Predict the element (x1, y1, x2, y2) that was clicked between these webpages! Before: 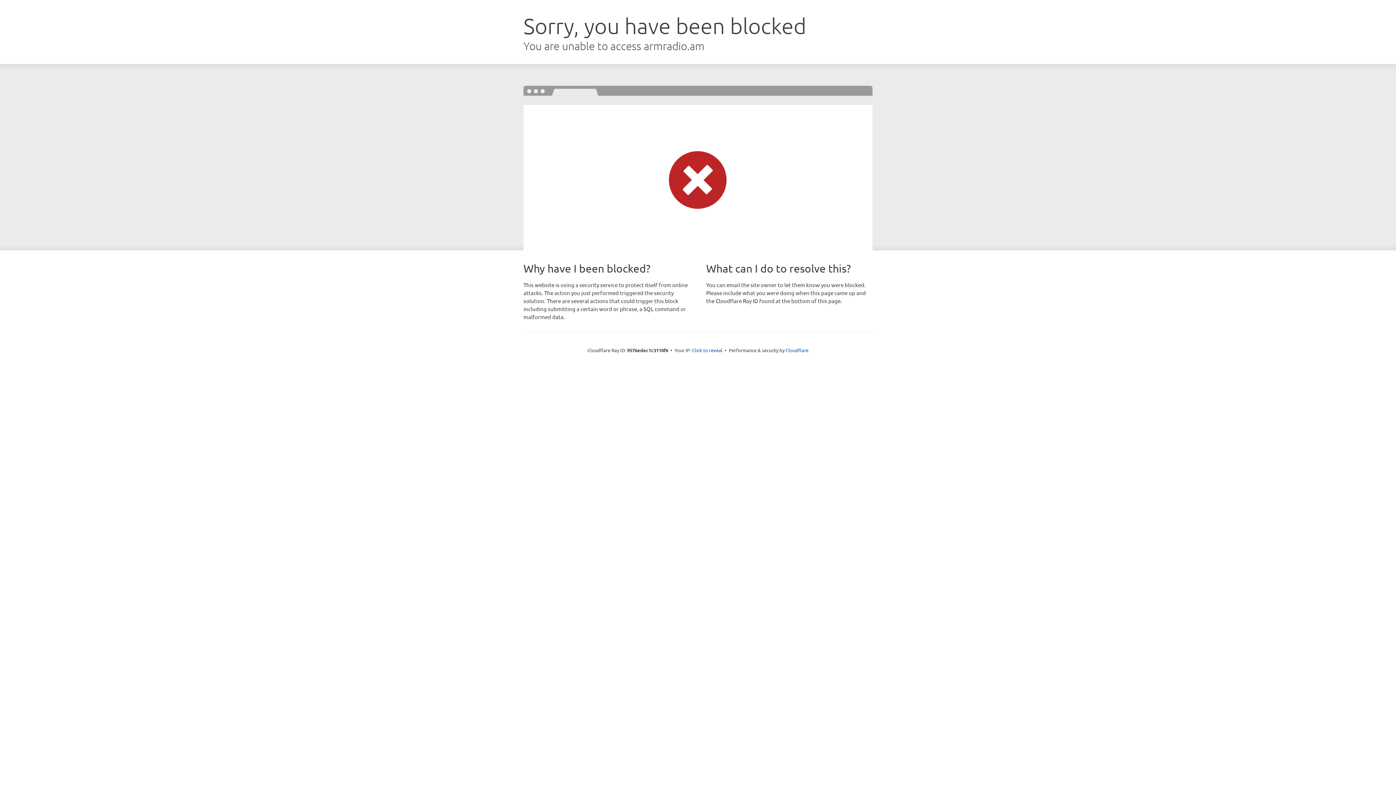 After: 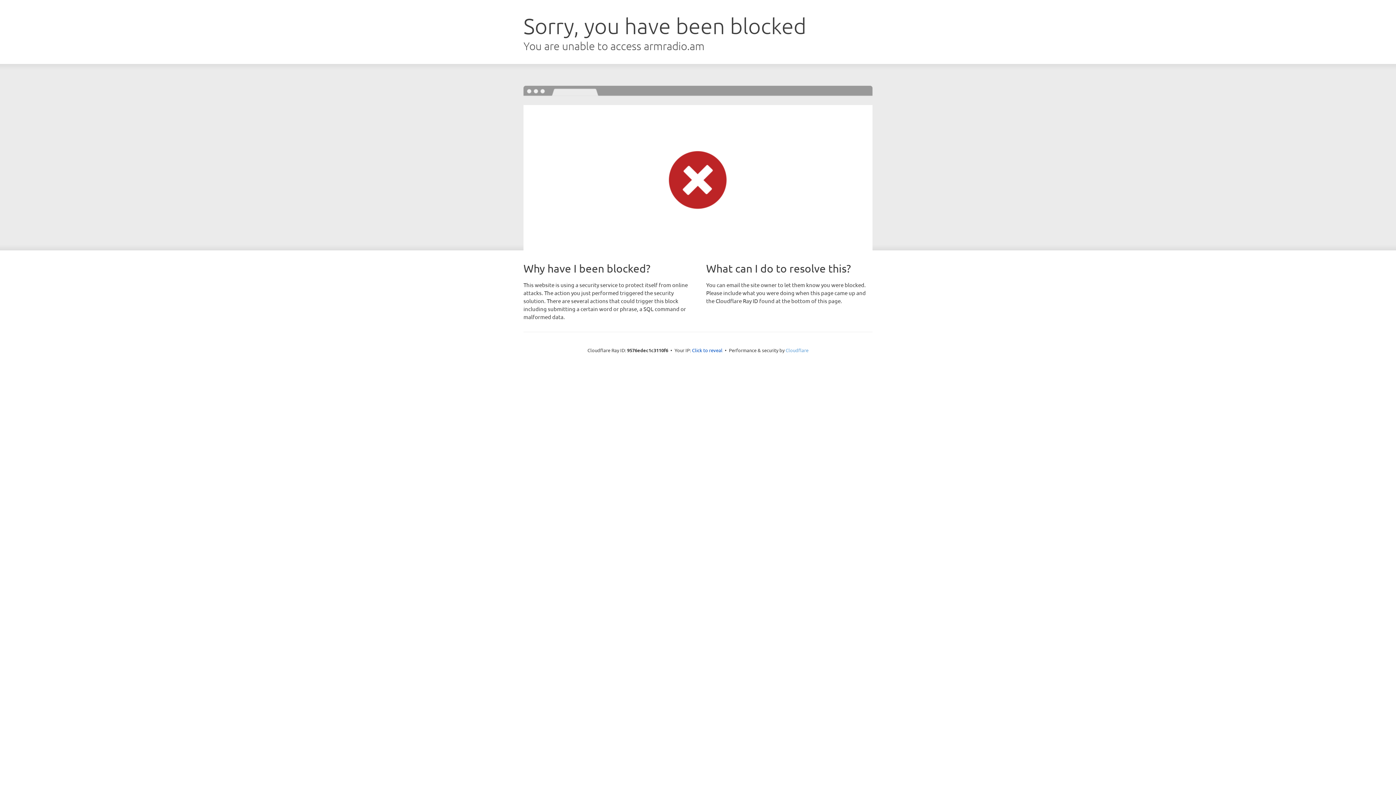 Action: bbox: (785, 347, 808, 353) label: Cloudflare